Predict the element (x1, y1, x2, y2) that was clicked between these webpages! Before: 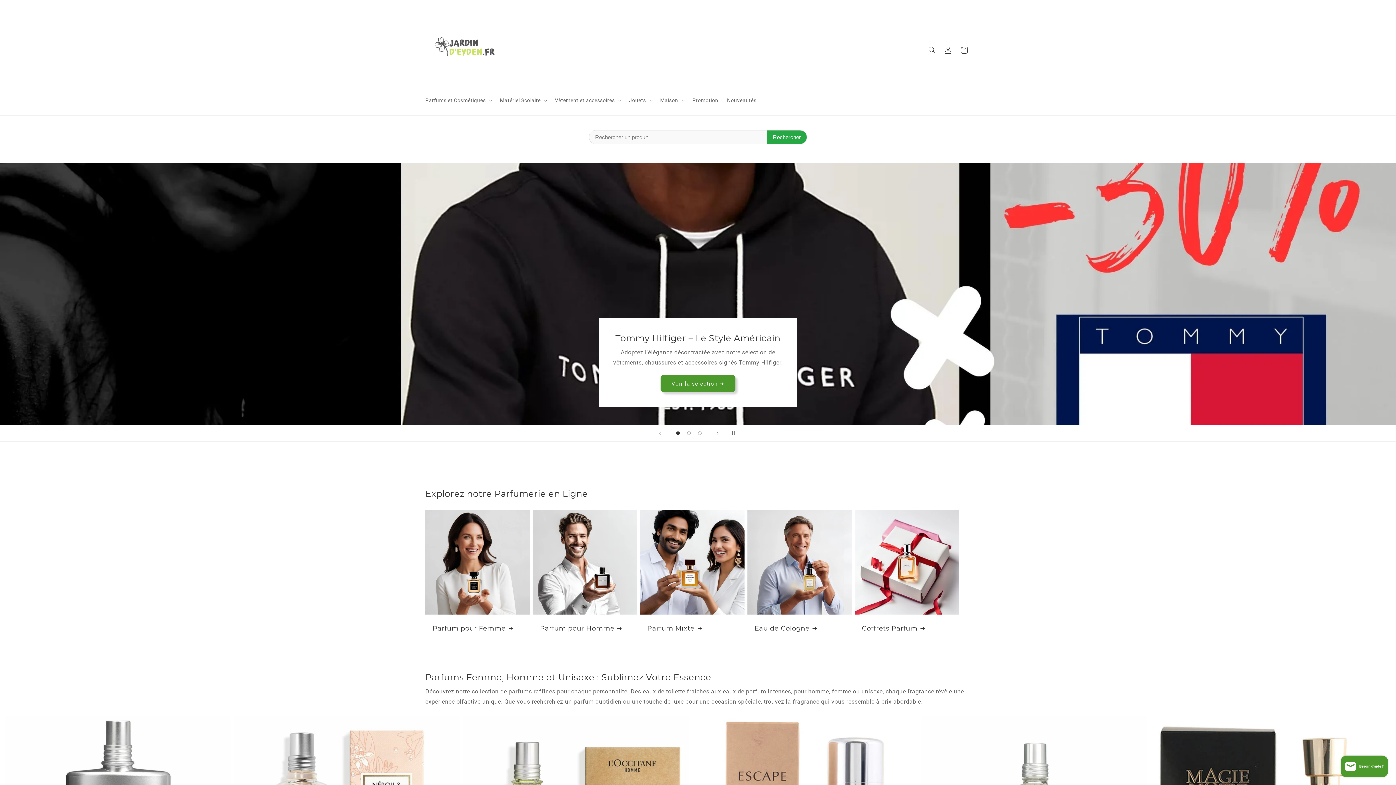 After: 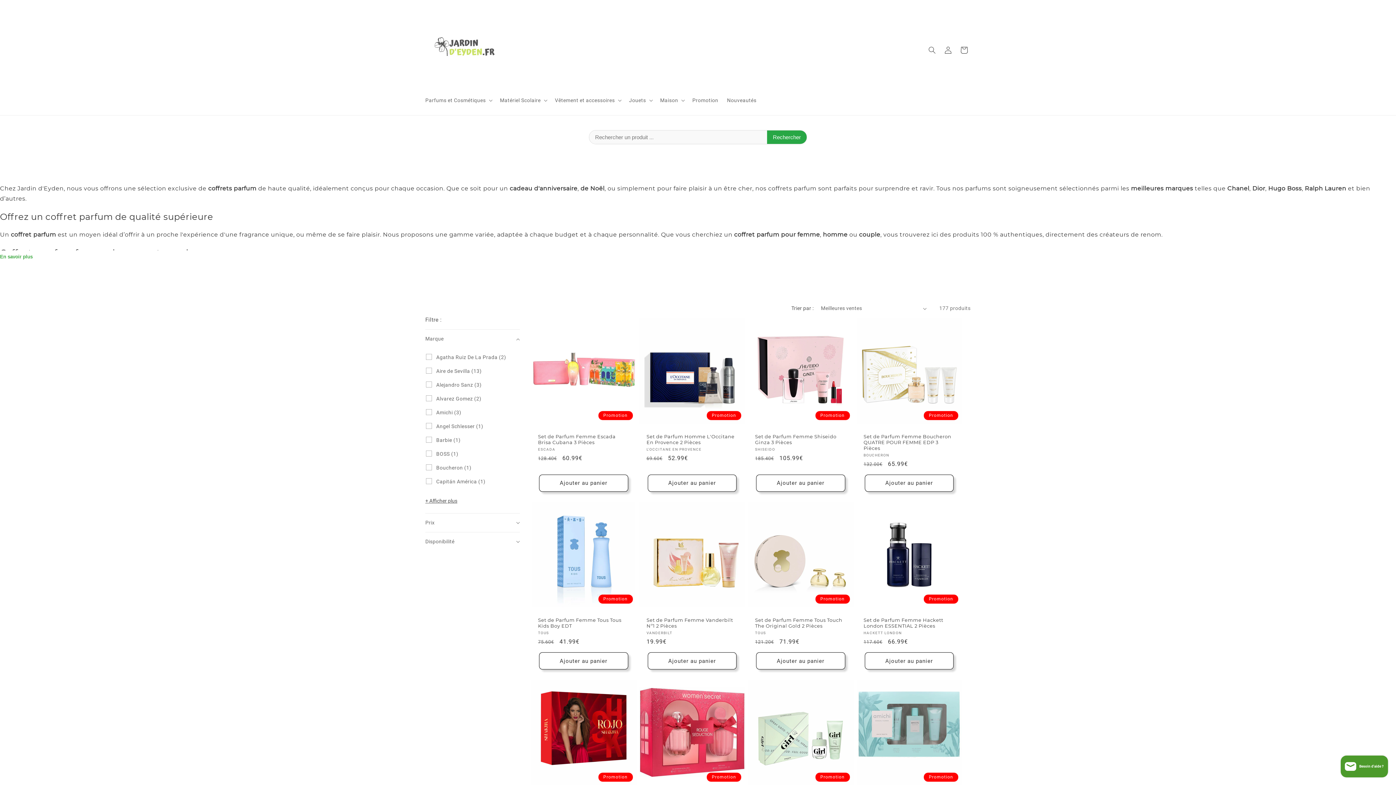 Action: label: Coffrets Parfum bbox: (862, 624, 951, 633)